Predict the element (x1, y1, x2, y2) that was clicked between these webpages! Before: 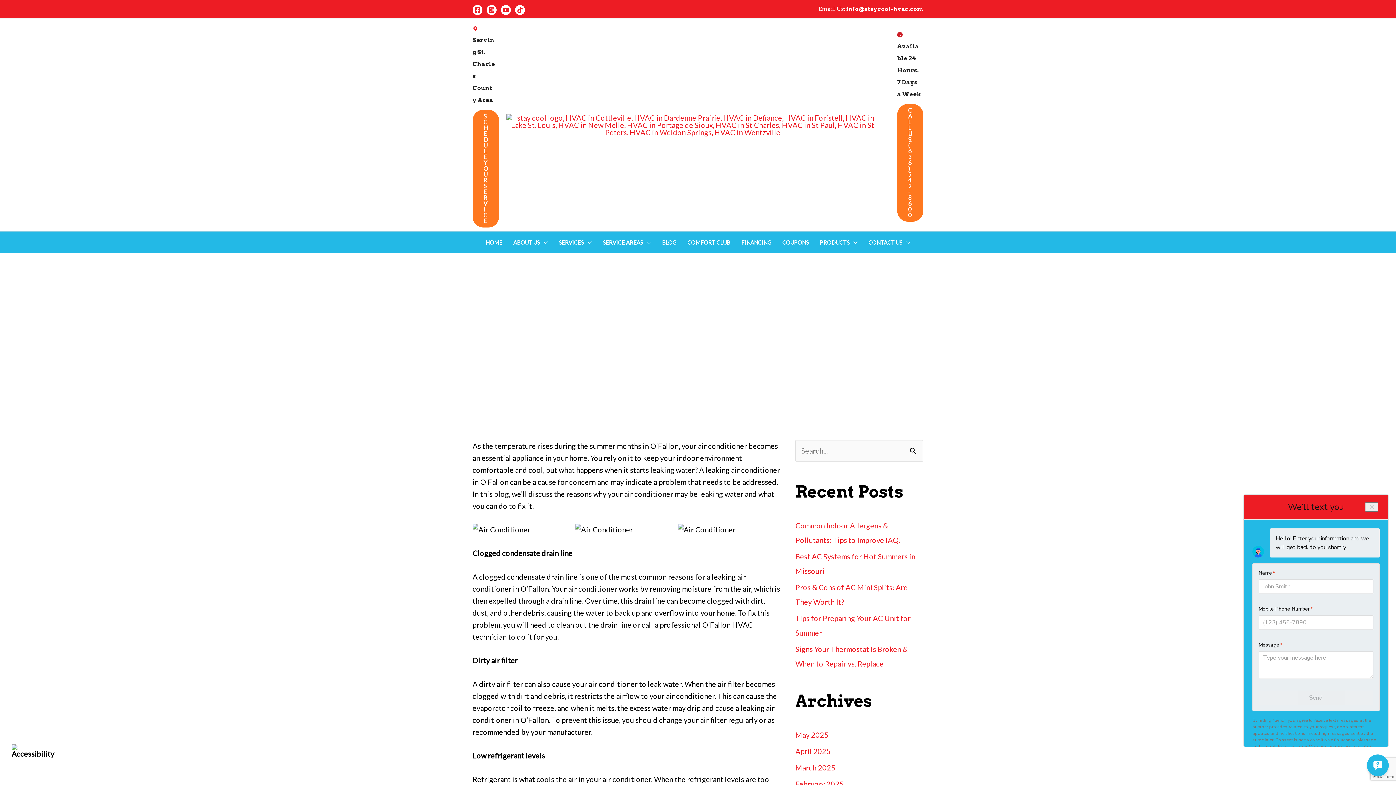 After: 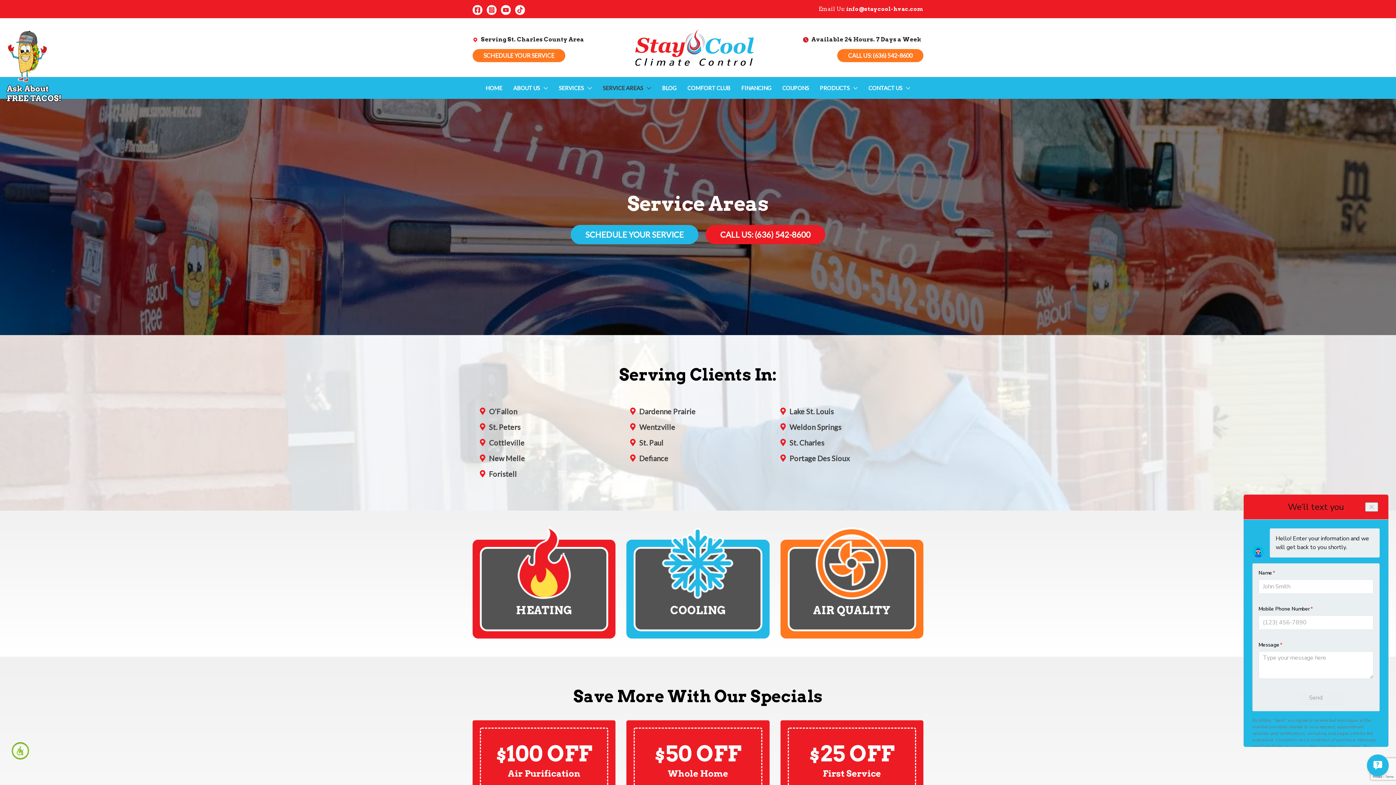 Action: label: SERVICE AREAS bbox: (597, 231, 656, 253)